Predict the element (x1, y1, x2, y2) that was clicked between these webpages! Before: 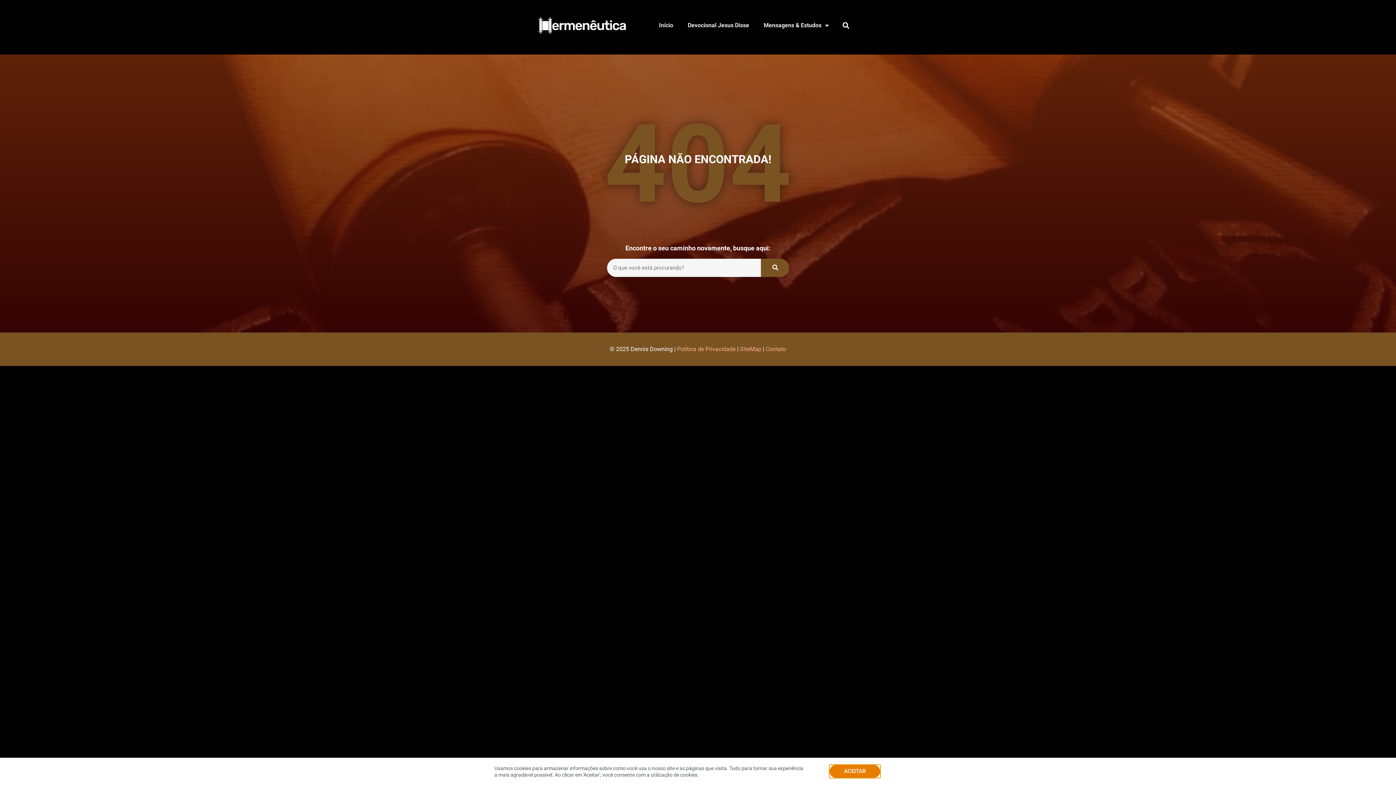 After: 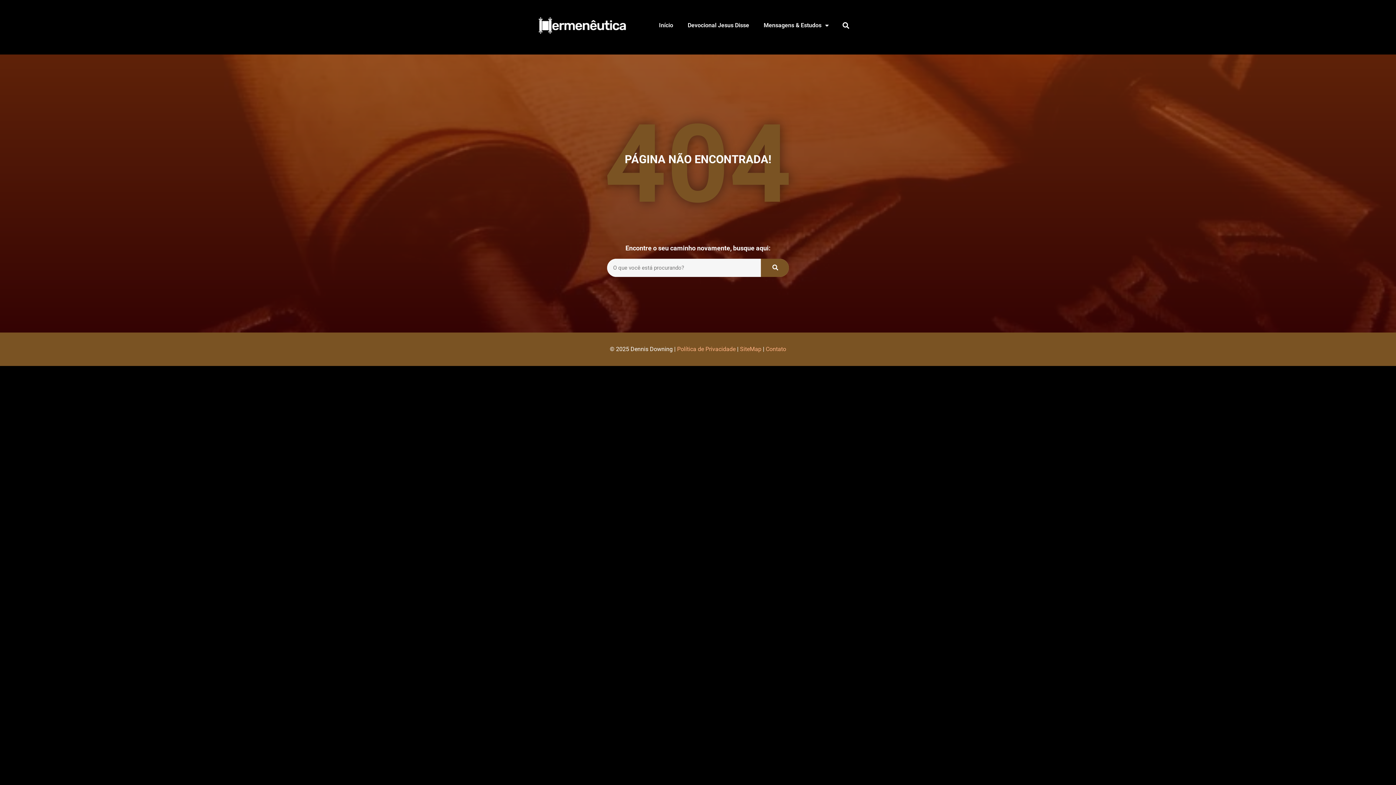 Action: bbox: (829, 765, 880, 778) label: ACEITAR